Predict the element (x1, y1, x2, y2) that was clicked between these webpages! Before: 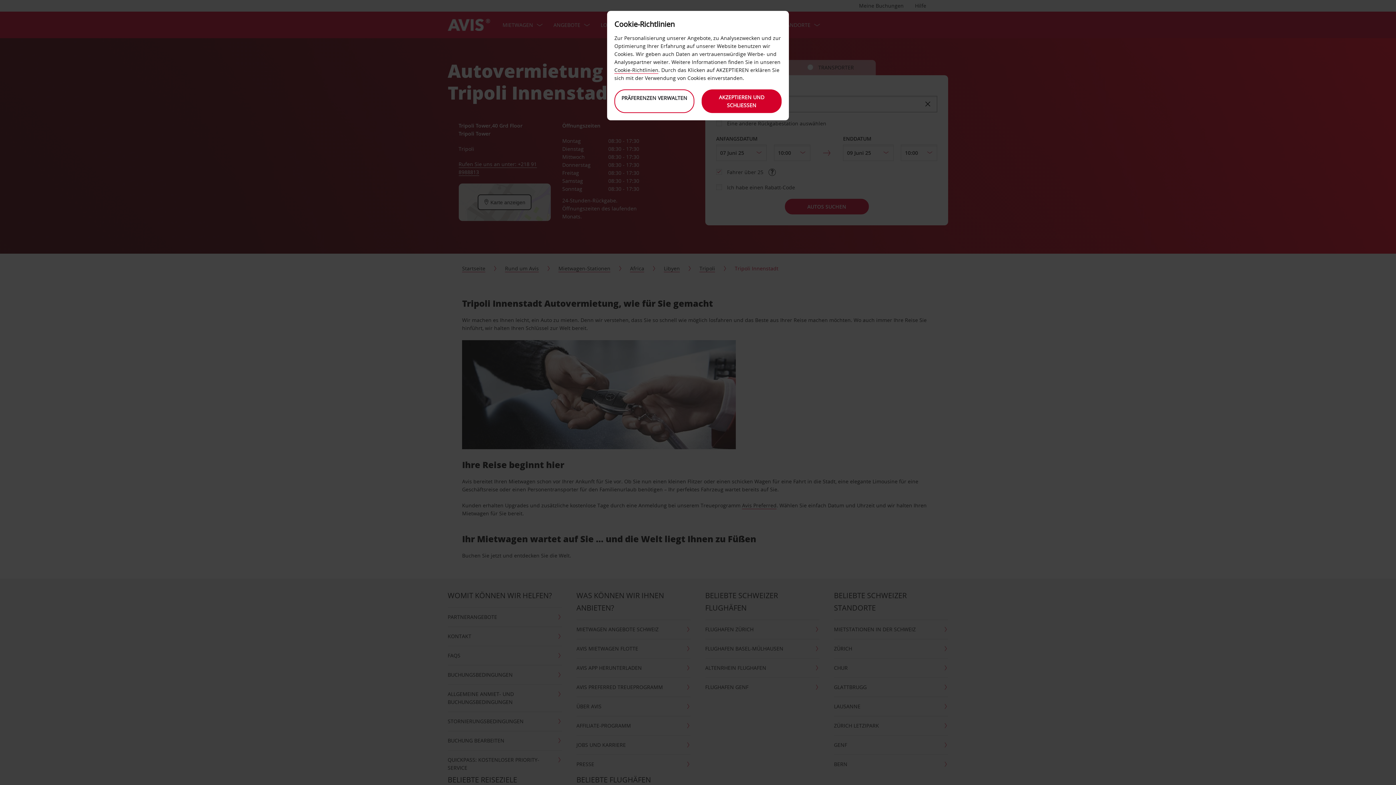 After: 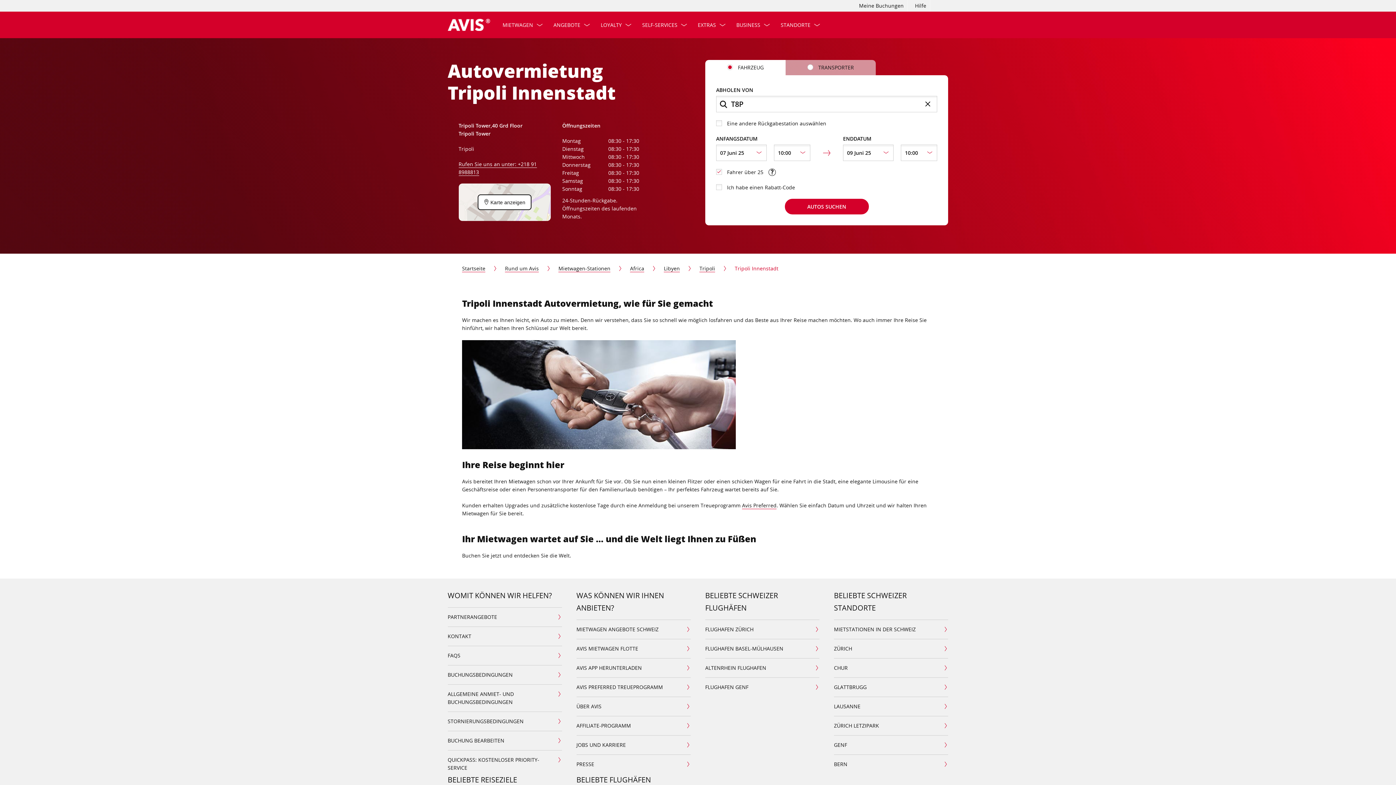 Action: label: AKZEPTIEREN UND SCHLIESSEN bbox: (701, 89, 781, 113)